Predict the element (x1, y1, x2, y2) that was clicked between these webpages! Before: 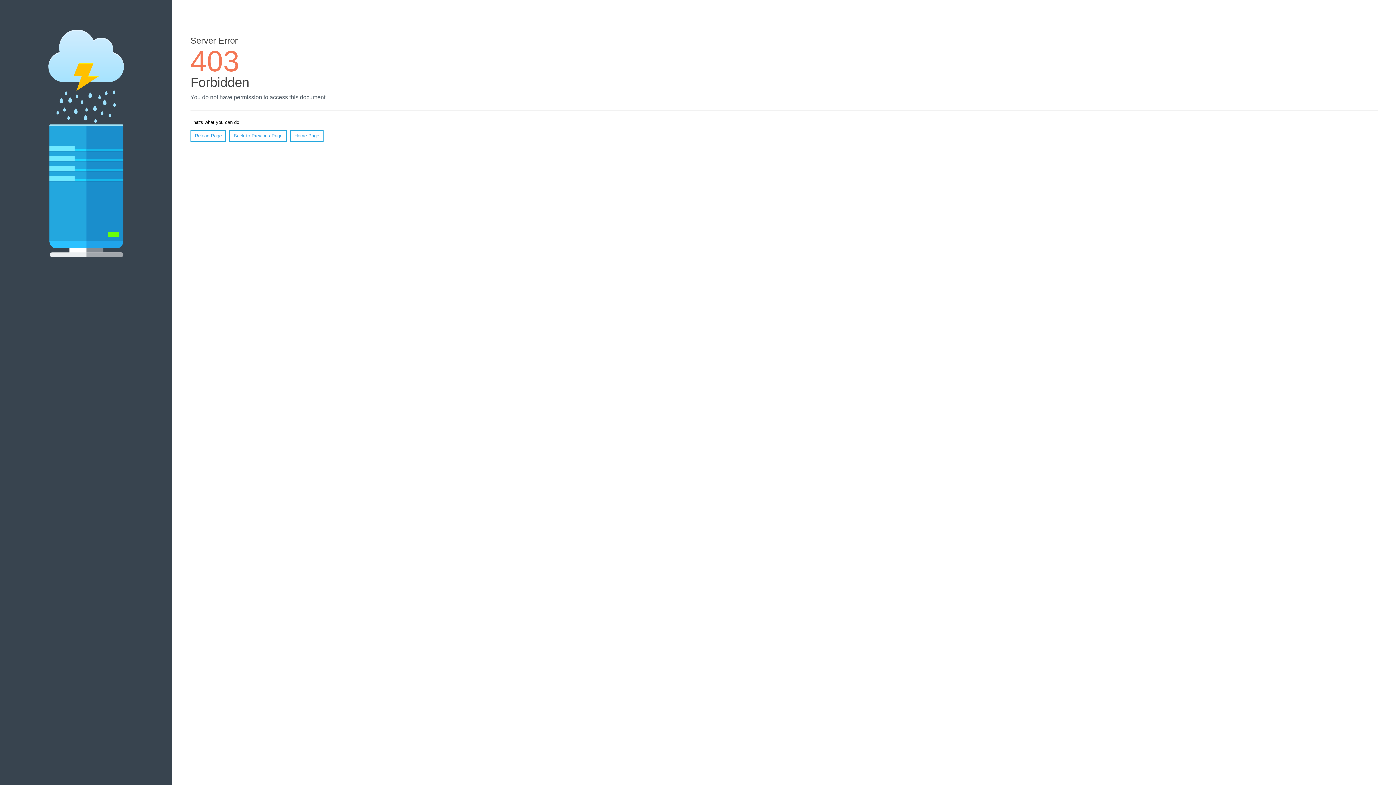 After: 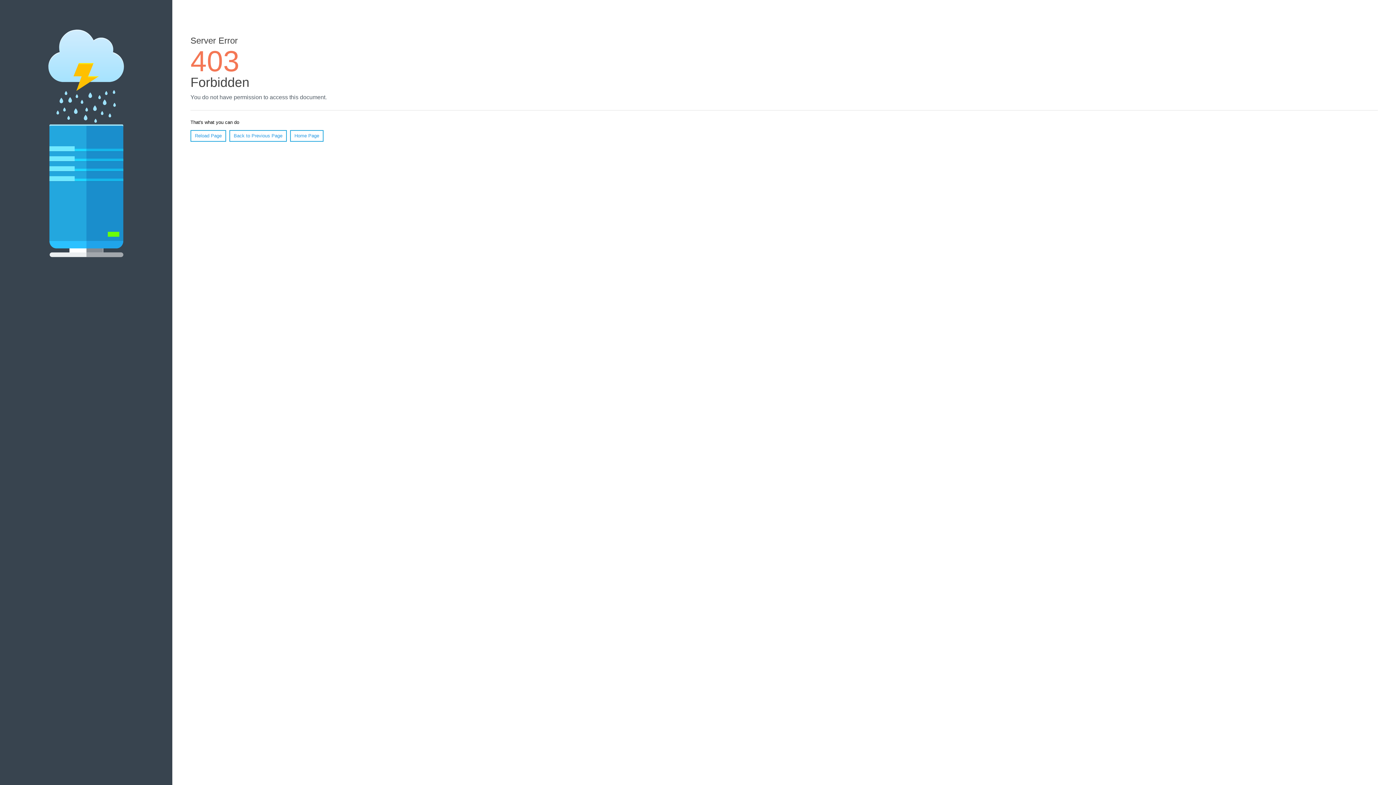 Action: bbox: (290, 130, 323, 141) label: Home Page